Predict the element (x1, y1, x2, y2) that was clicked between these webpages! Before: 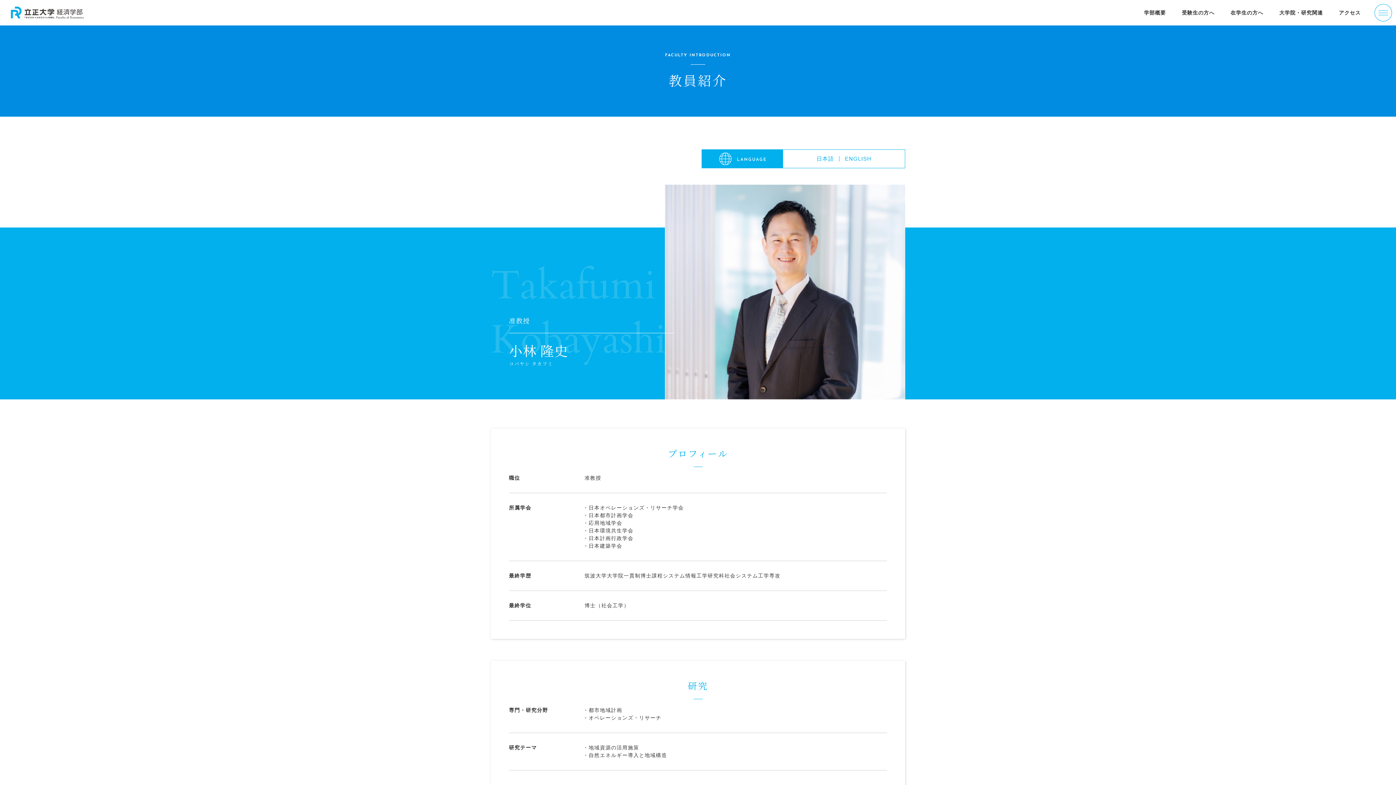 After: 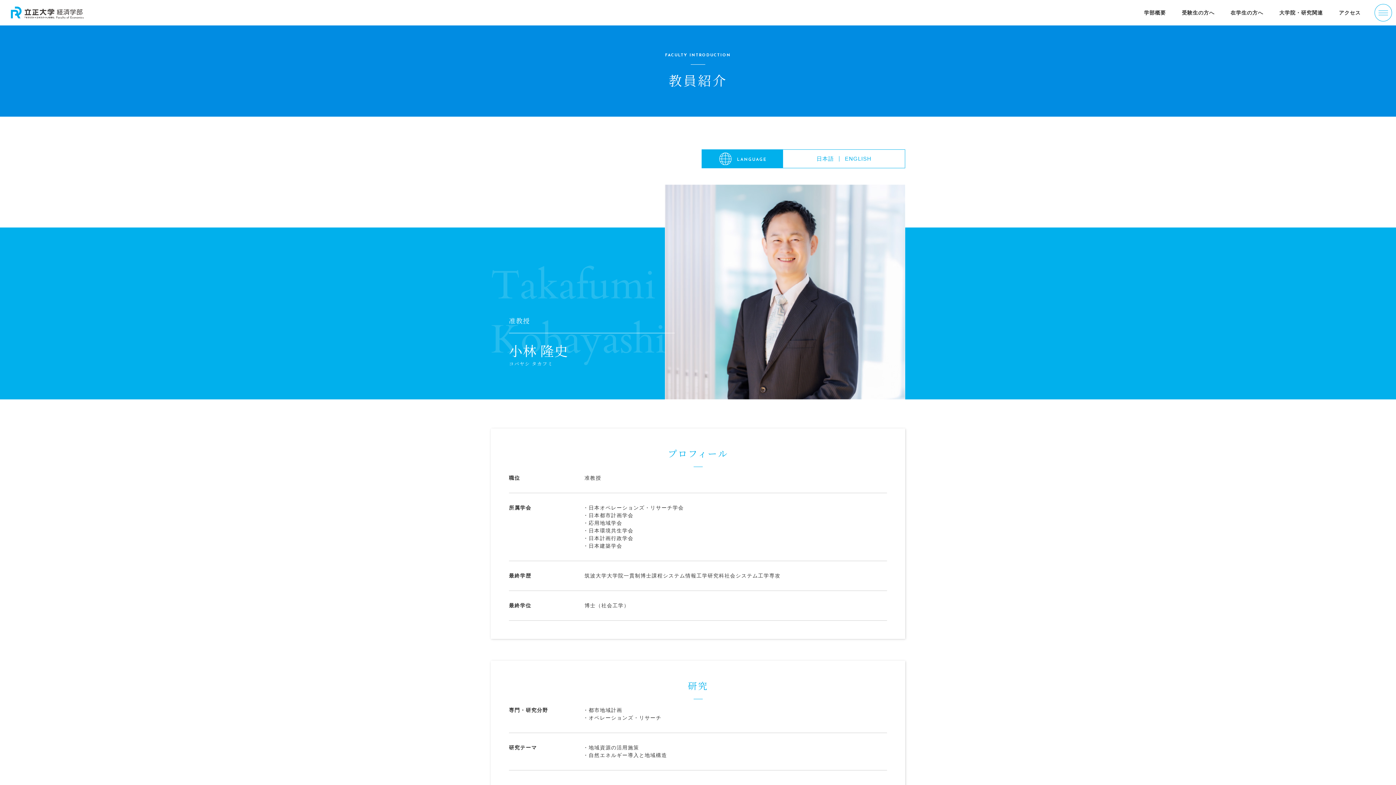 Action: label: 日本語 bbox: (816, 153, 834, 164)